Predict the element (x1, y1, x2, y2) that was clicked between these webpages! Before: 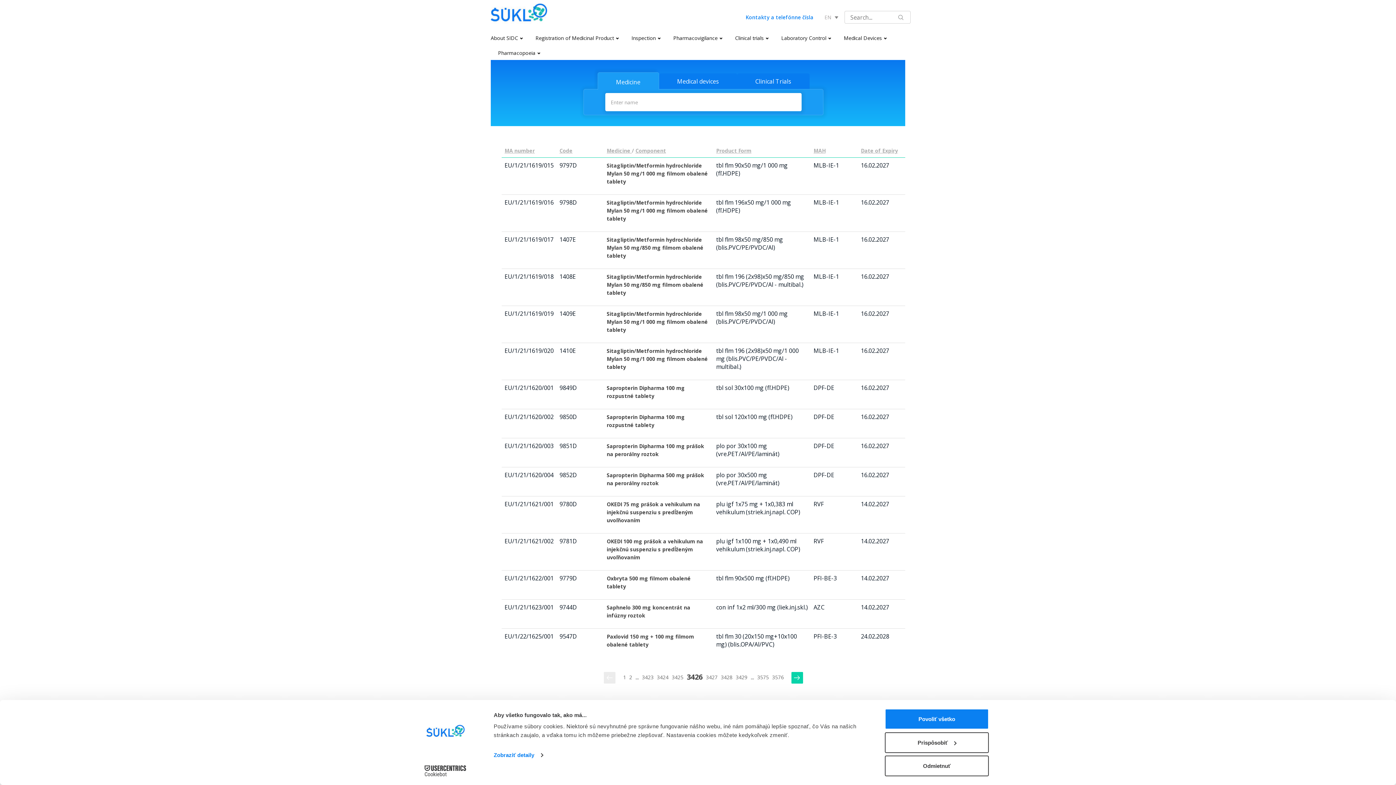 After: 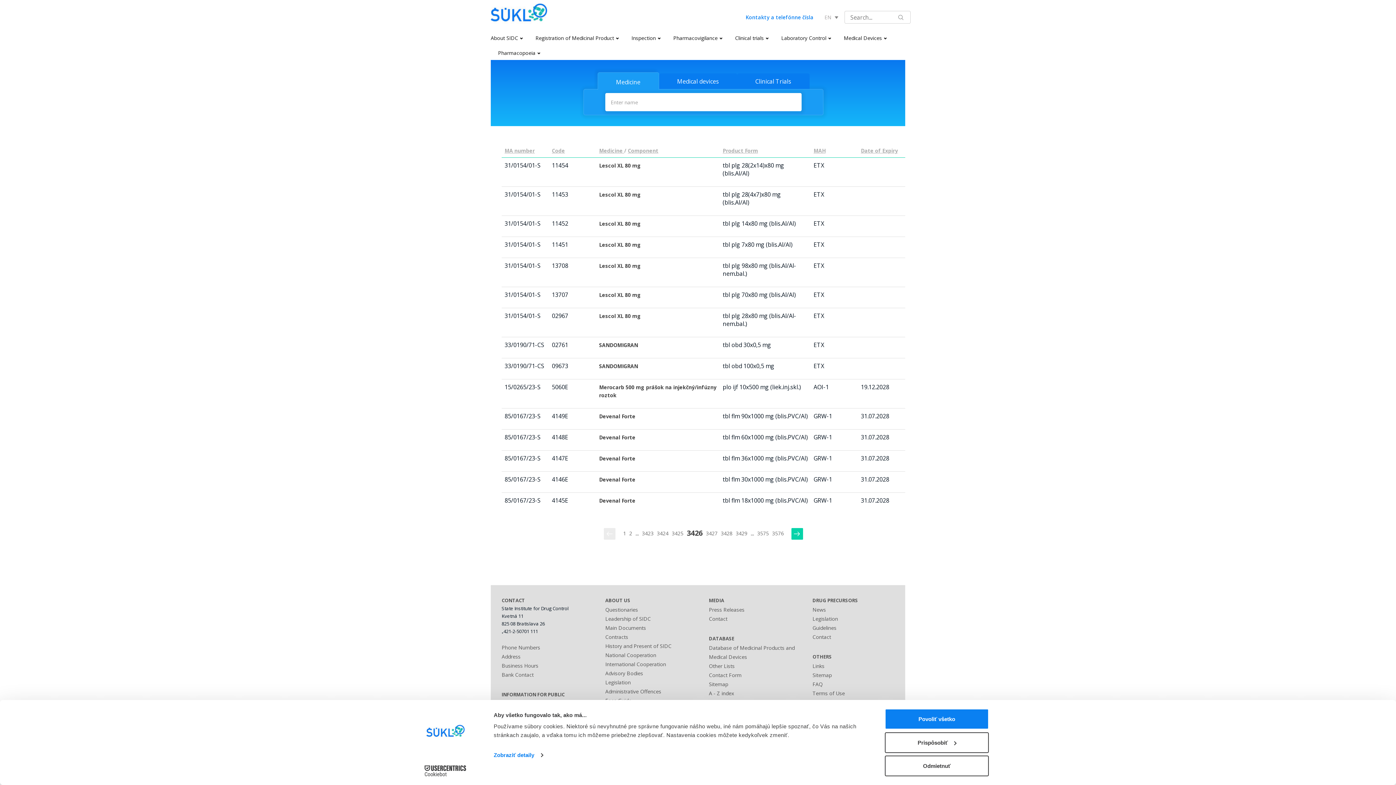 Action: bbox: (635, 147, 666, 154) label: Component